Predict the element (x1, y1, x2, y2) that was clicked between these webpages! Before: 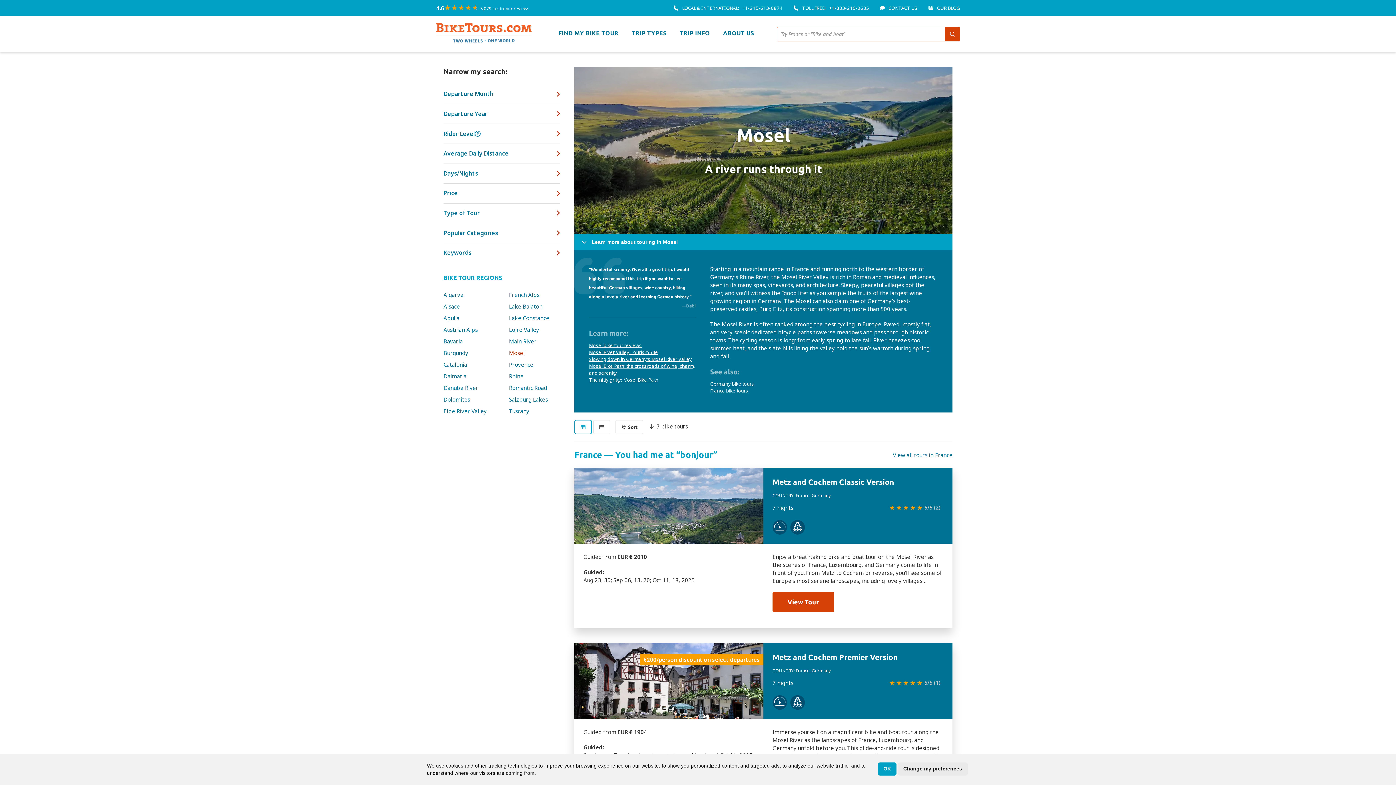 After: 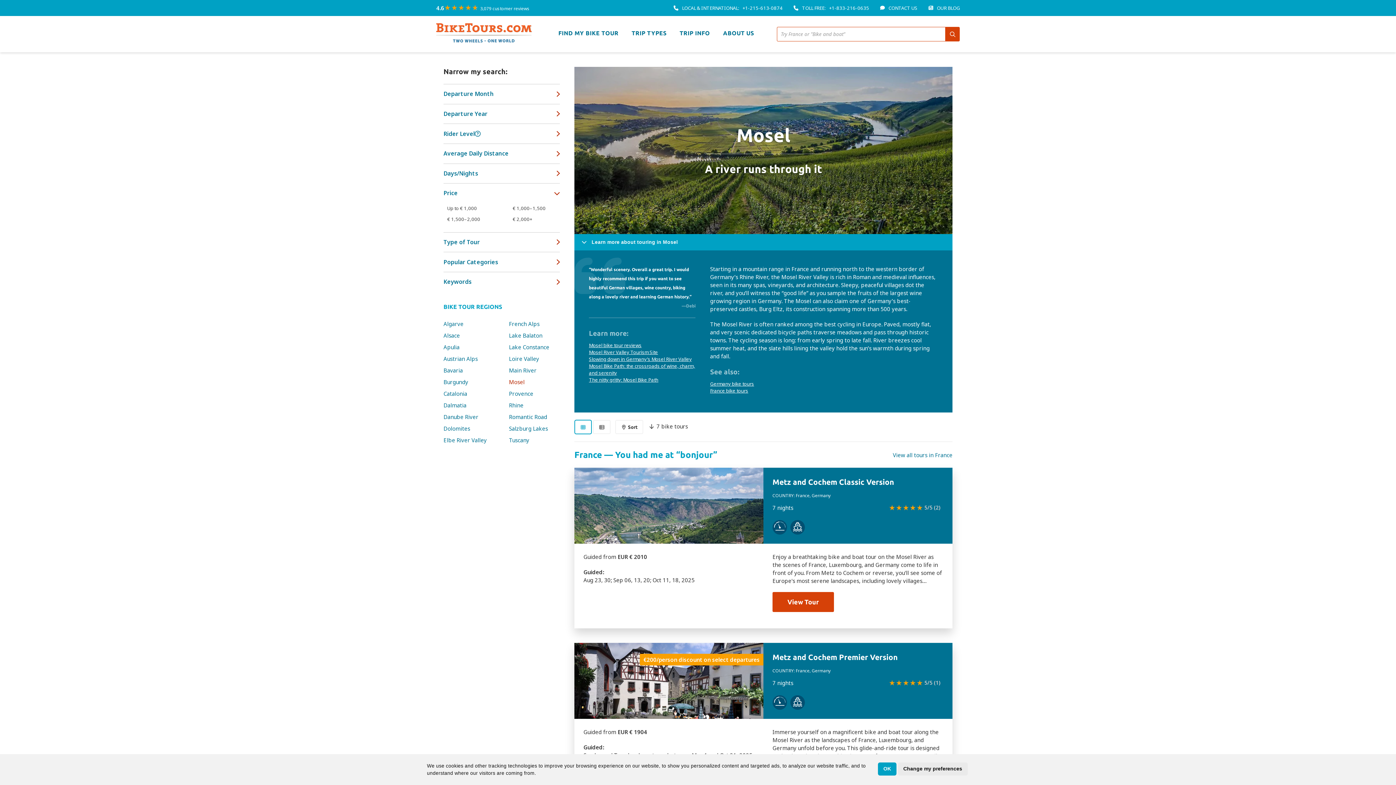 Action: label: Price bbox: (443, 183, 560, 203)